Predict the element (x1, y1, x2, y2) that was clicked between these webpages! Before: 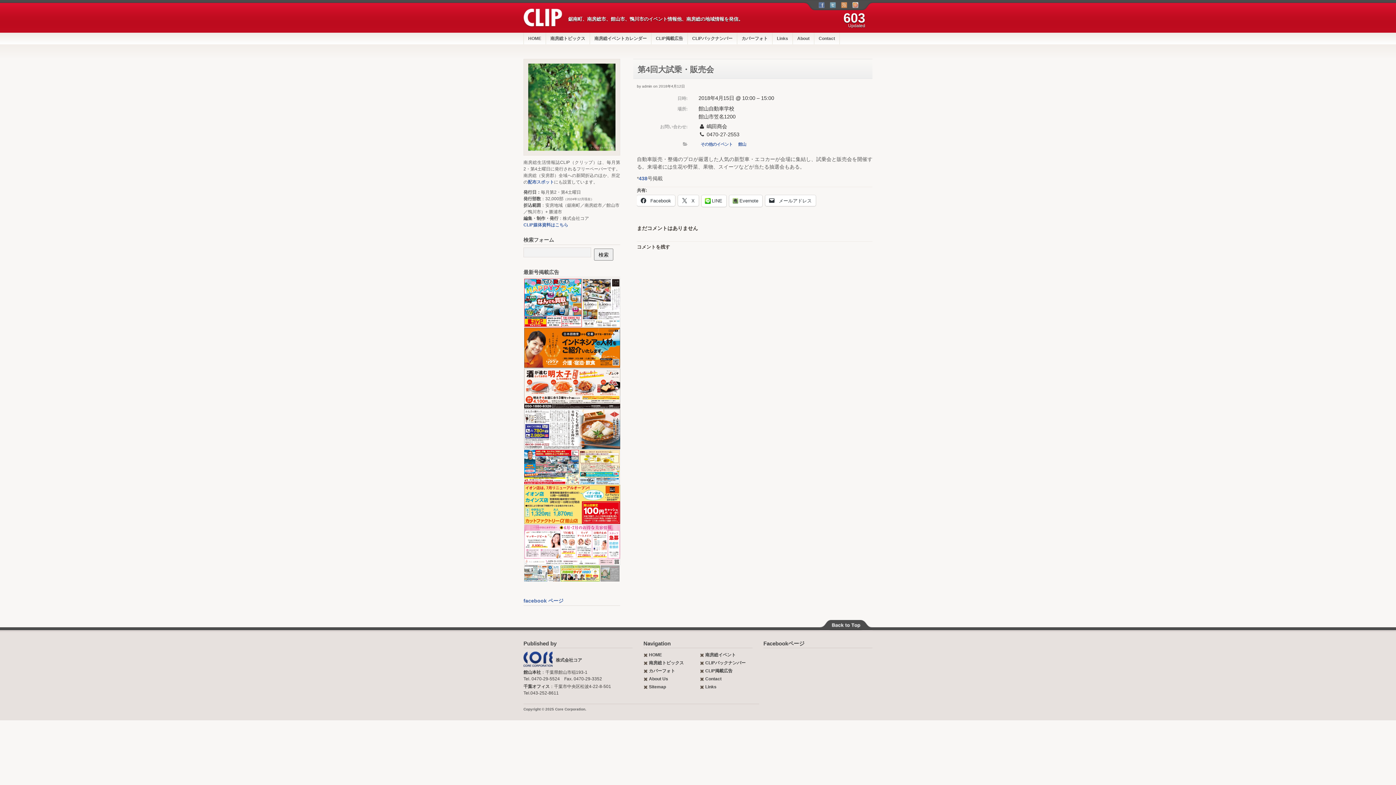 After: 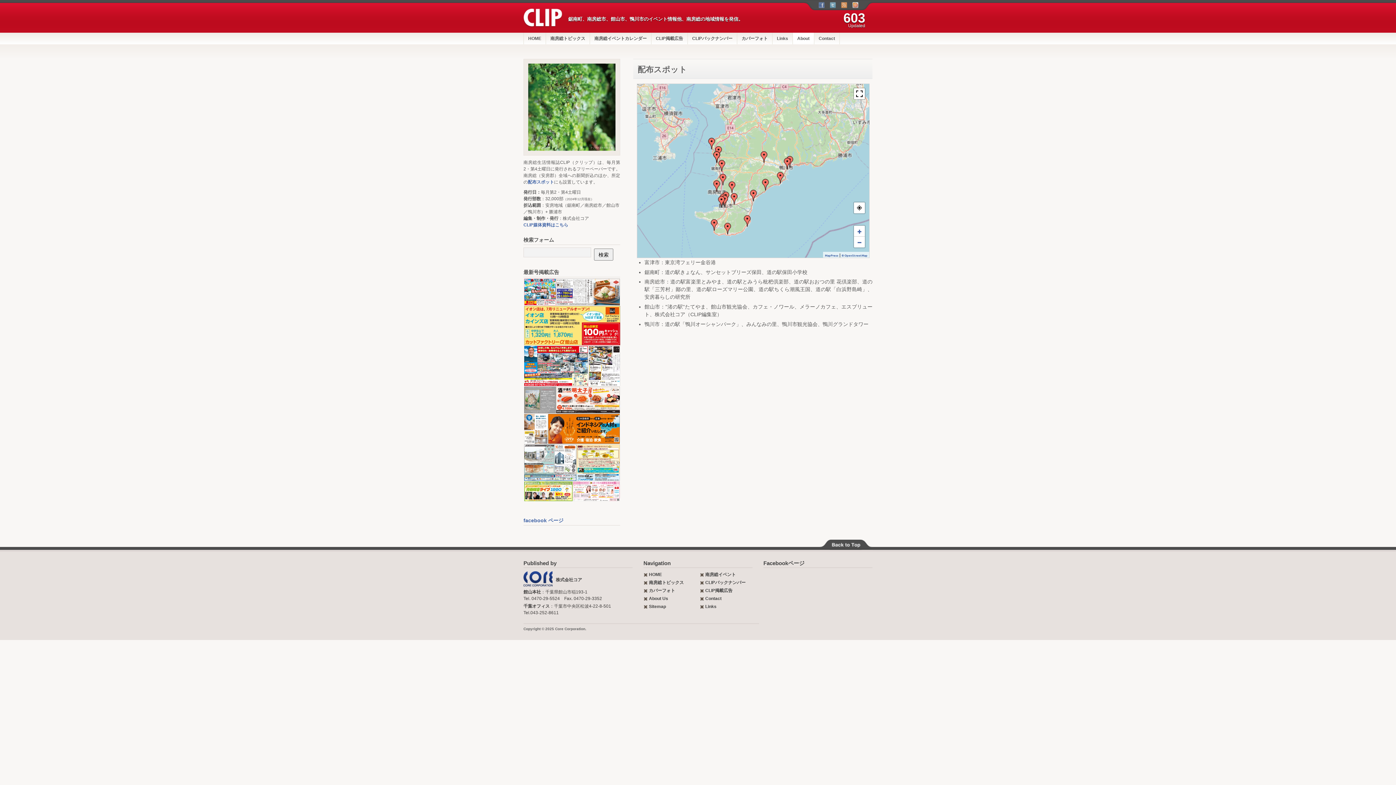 Action: bbox: (528, 179, 554, 184) label: 配布スポット